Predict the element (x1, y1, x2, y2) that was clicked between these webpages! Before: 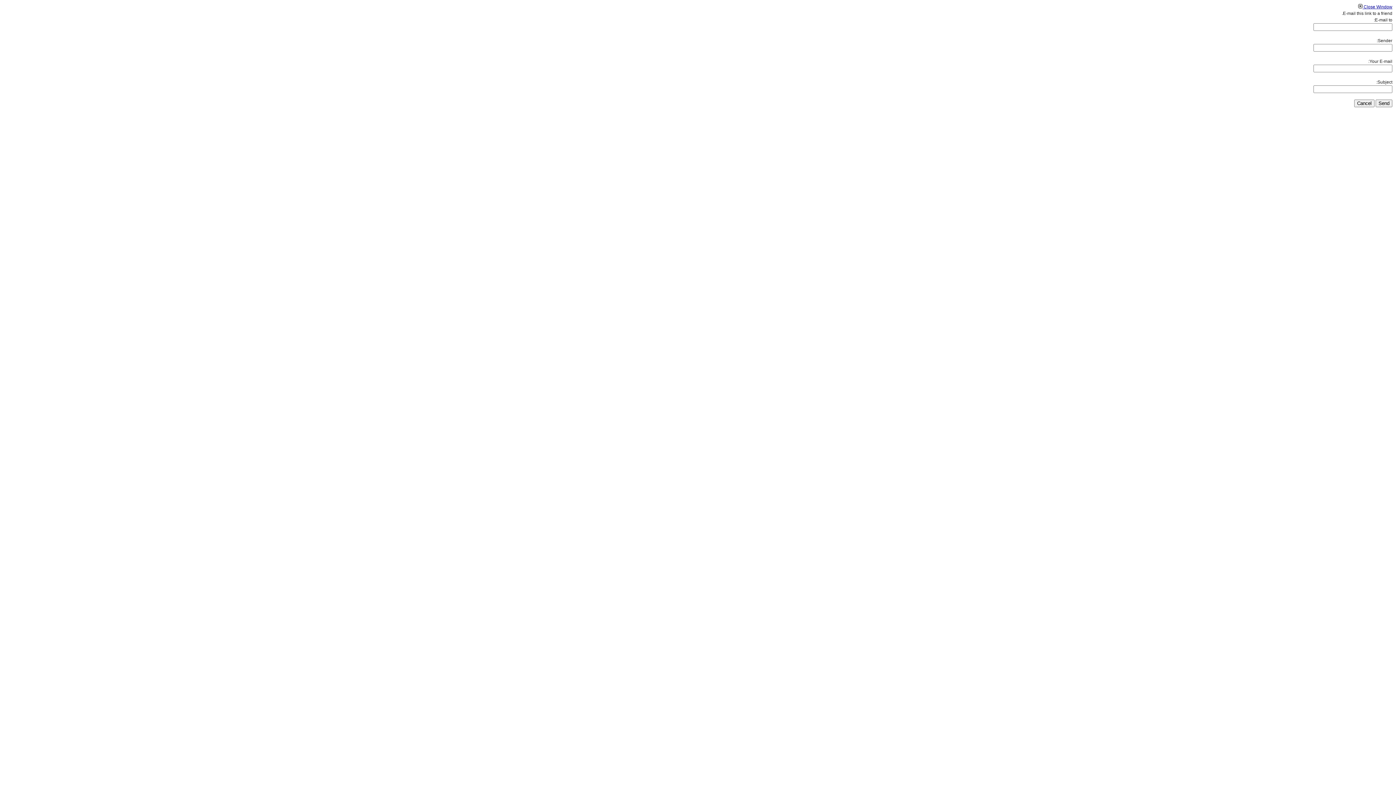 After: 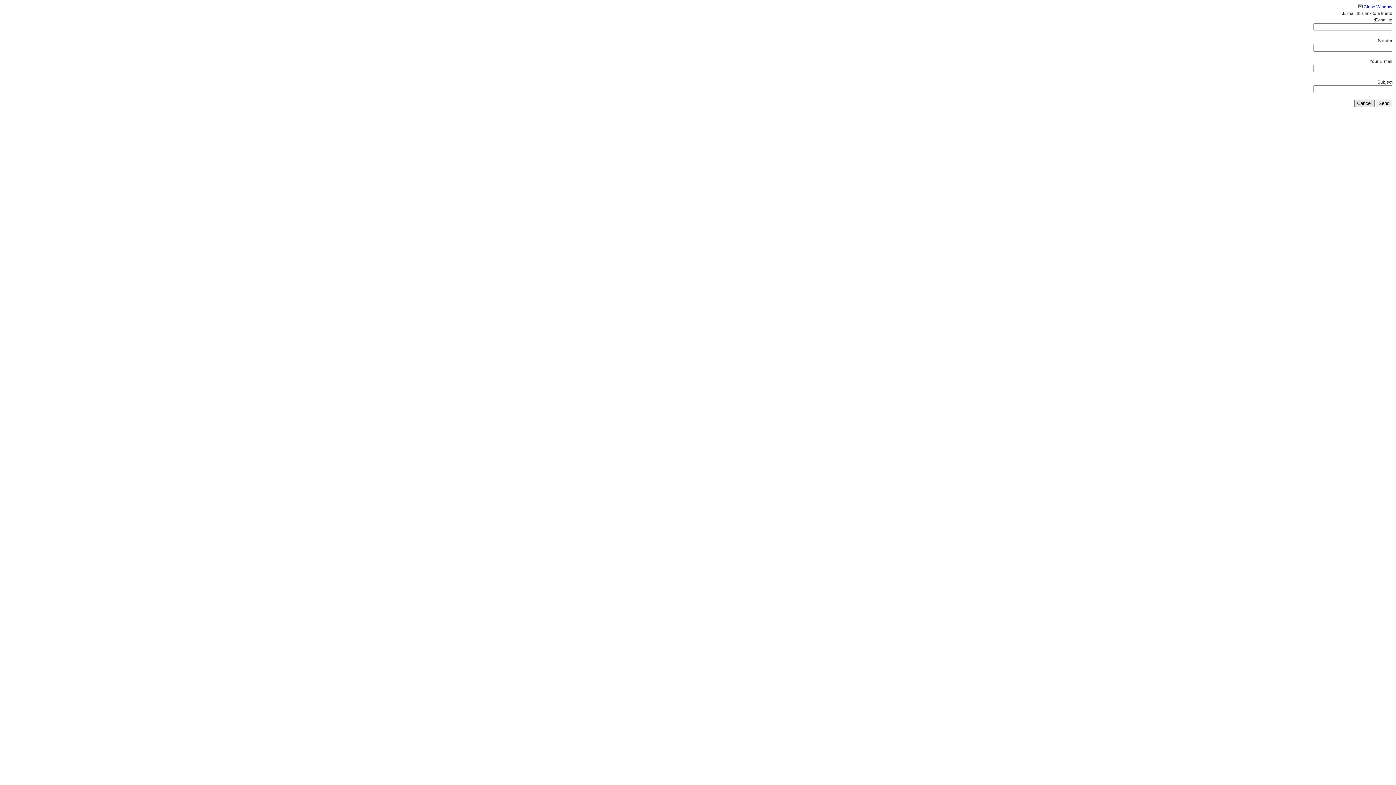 Action: bbox: (1354, 99, 1374, 107) label: Cancel